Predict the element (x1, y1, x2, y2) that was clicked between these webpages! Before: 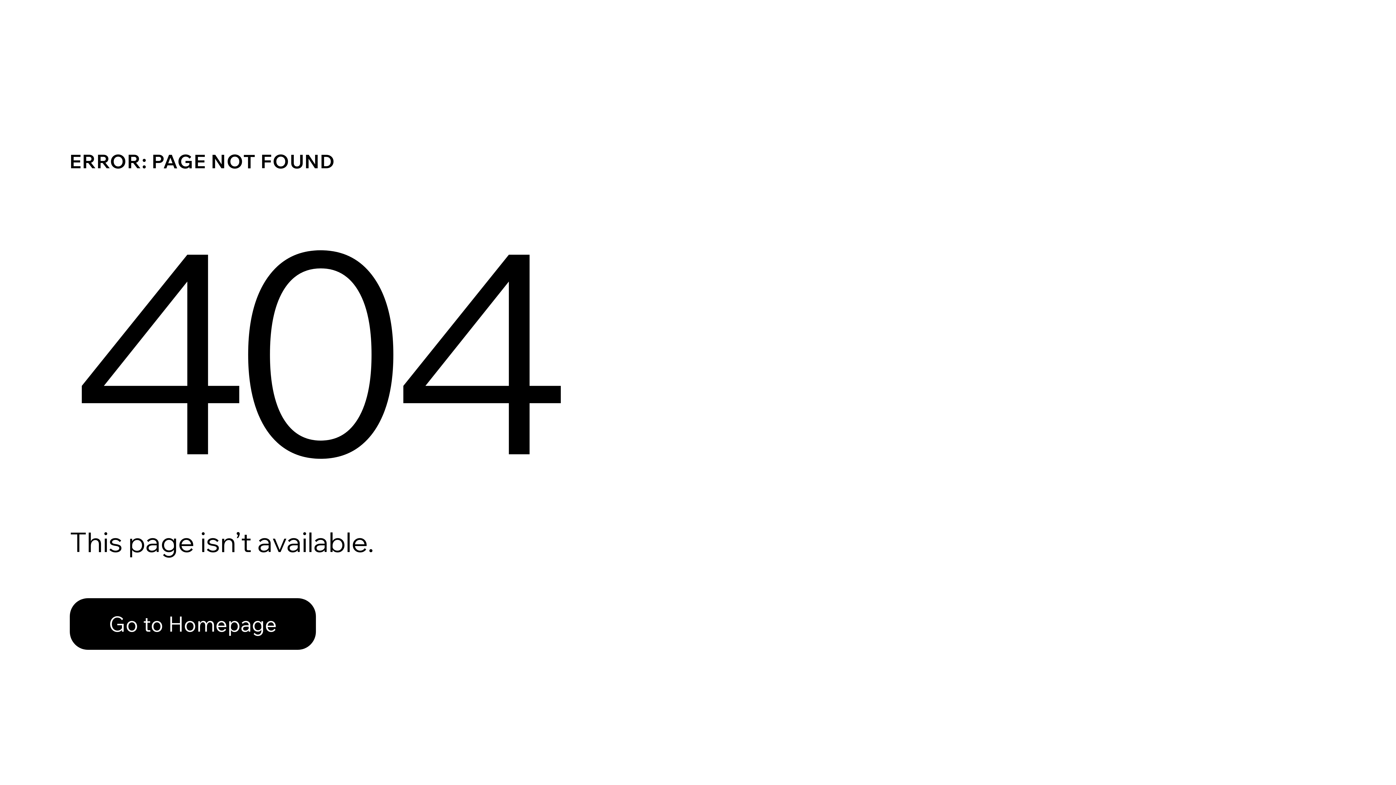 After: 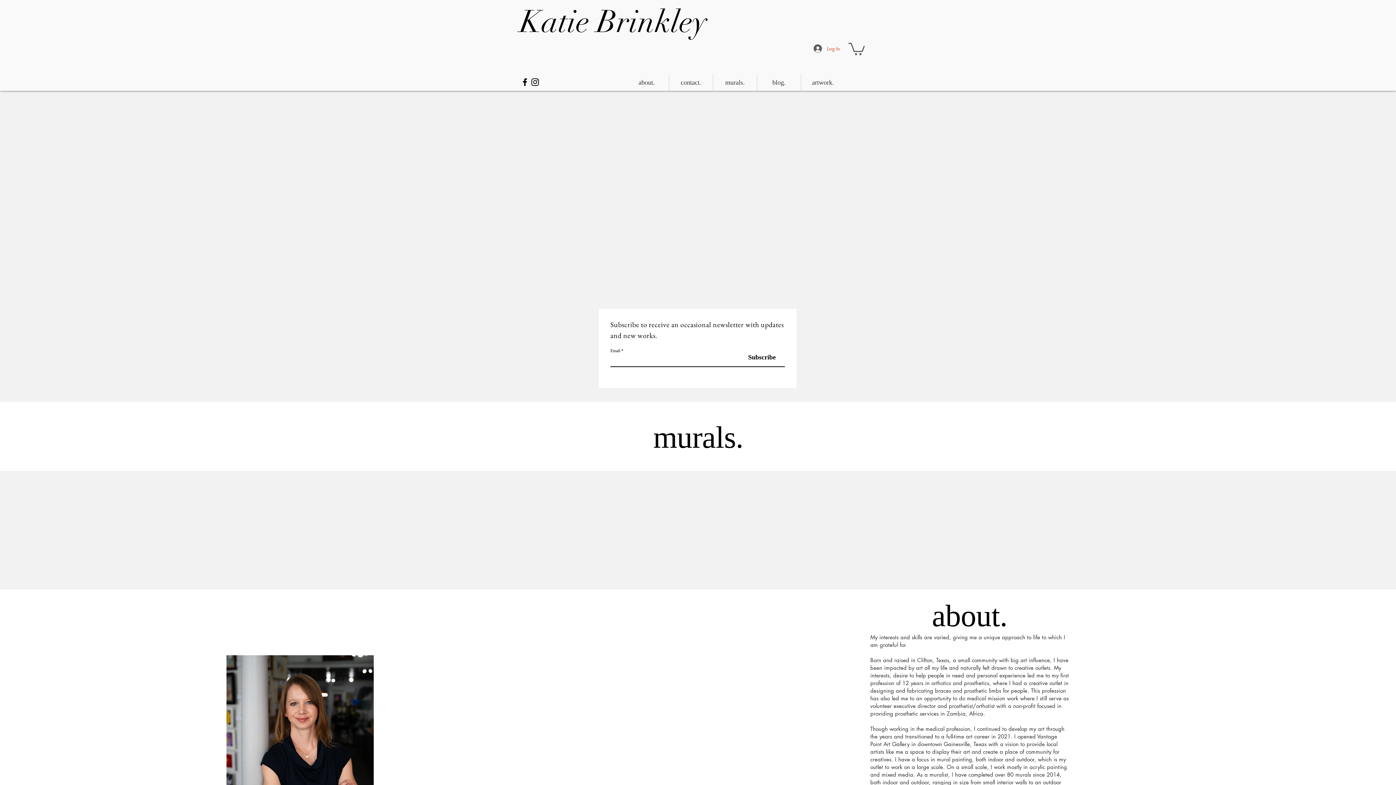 Action: bbox: (69, 598, 316, 650) label: Go to Homepage